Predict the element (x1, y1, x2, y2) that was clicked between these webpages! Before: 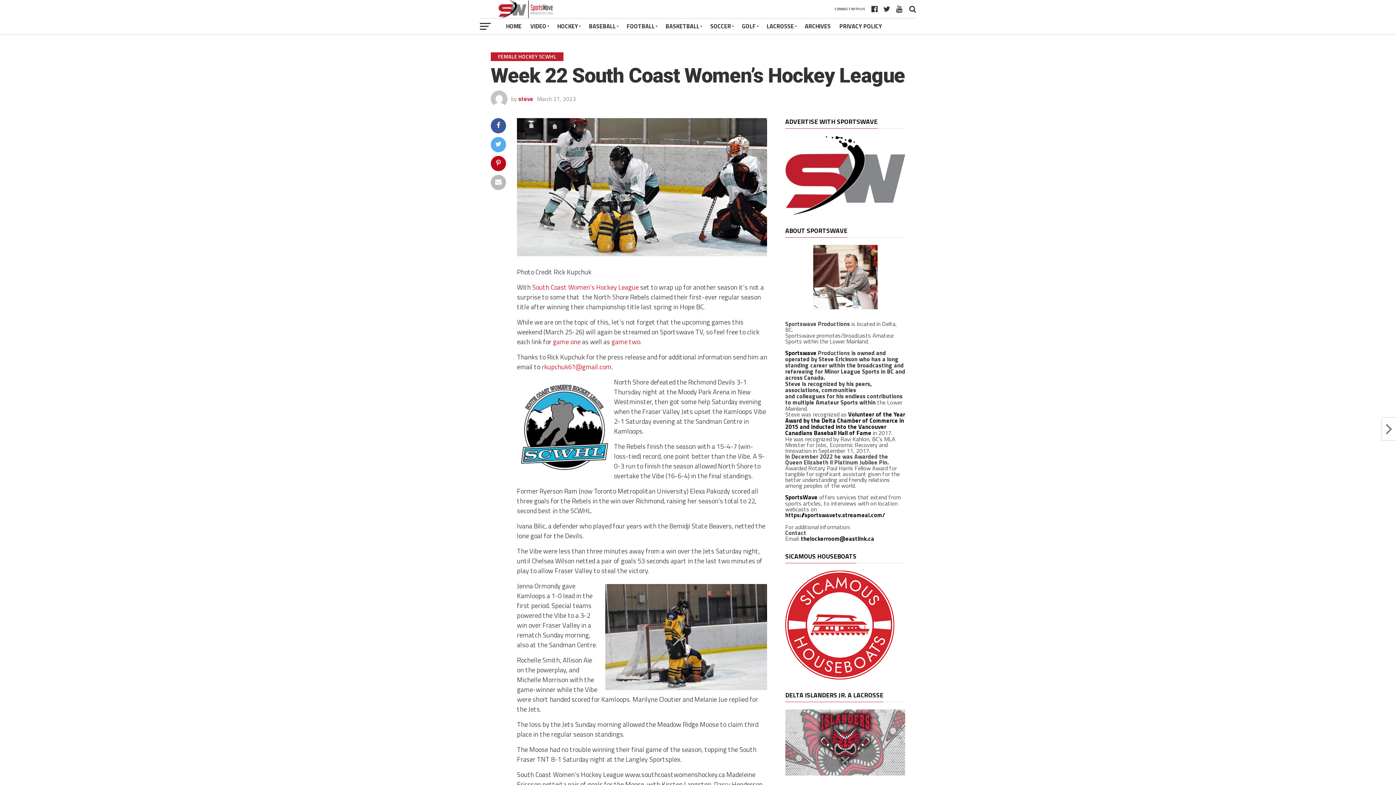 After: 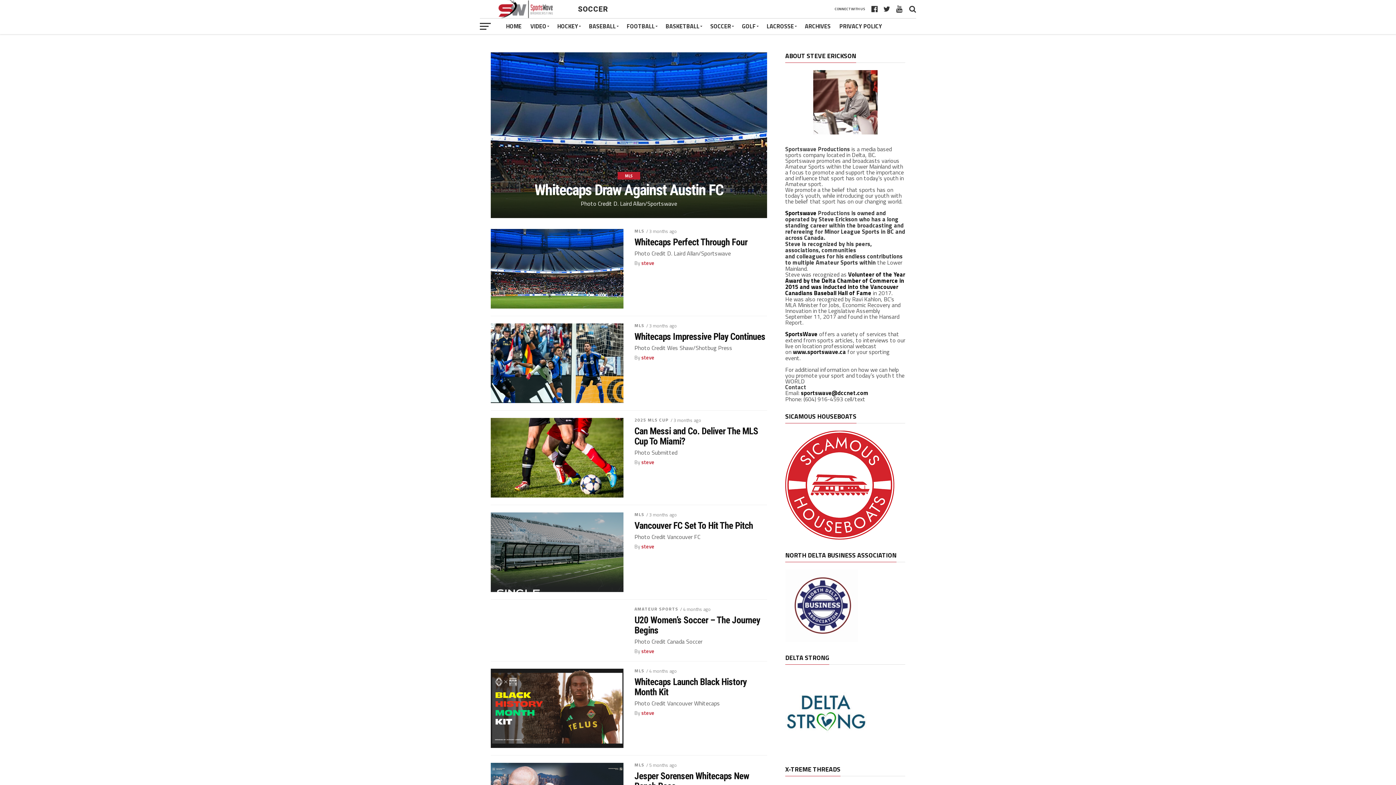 Action: label: SOCCER bbox: (706, 18, 737, 34)